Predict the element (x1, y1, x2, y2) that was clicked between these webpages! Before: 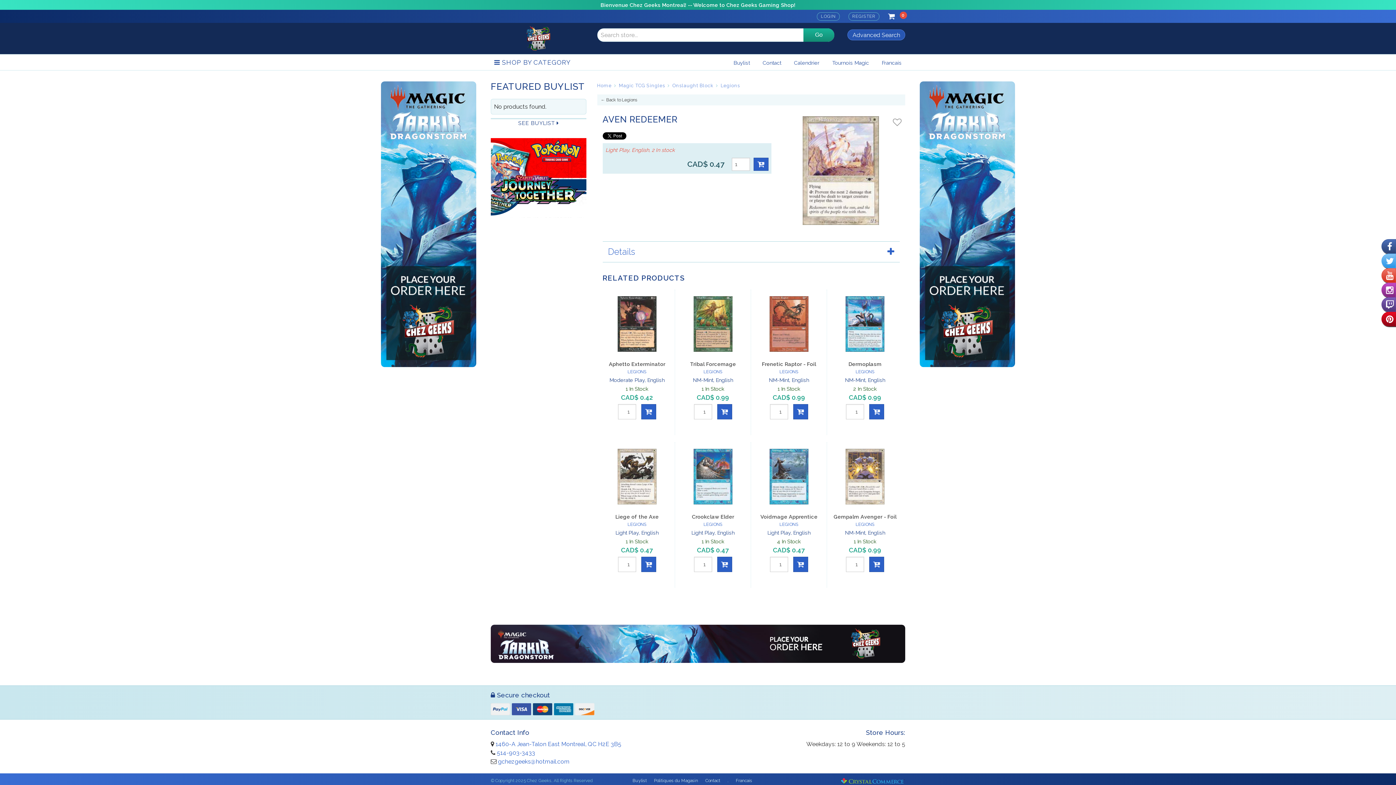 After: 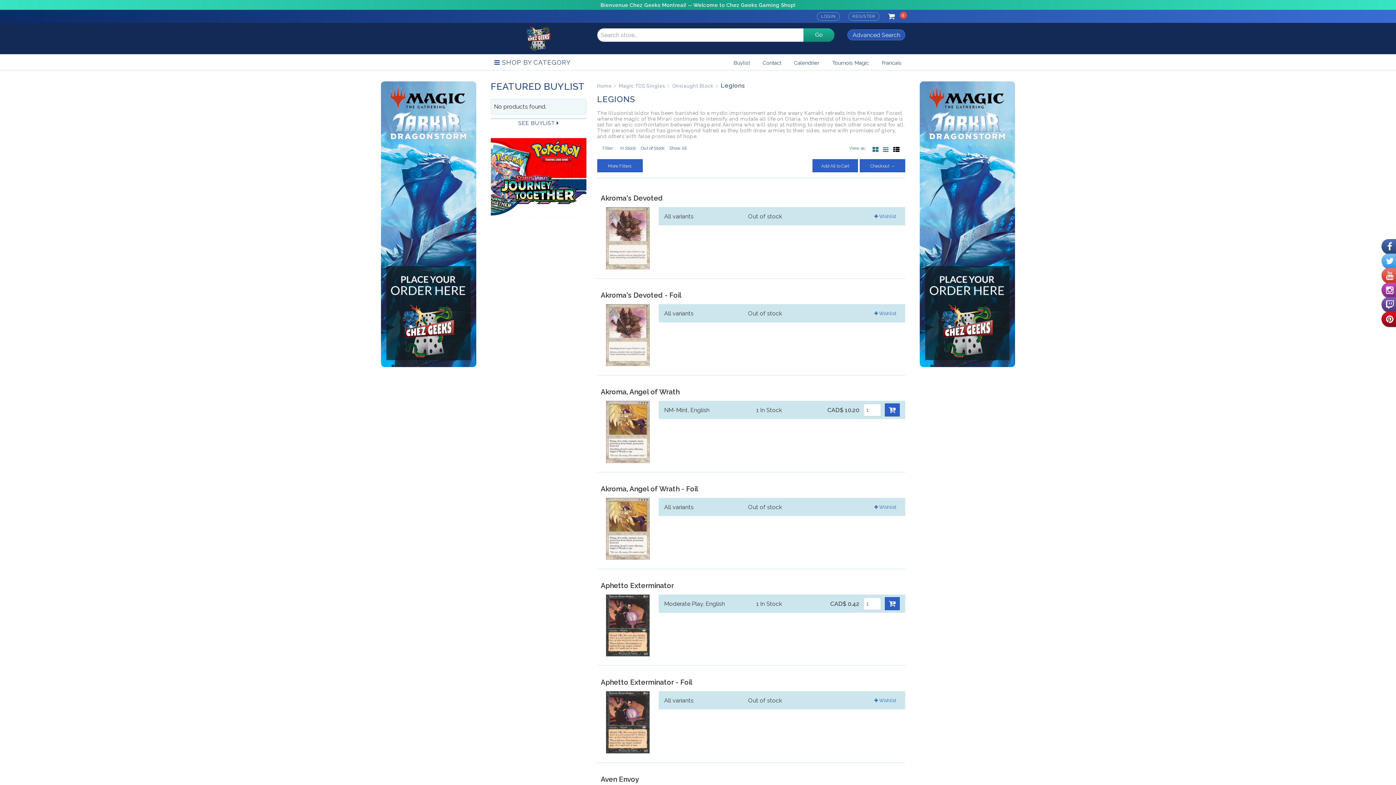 Action: label: LEGIONS bbox: (600, 368, 673, 375)